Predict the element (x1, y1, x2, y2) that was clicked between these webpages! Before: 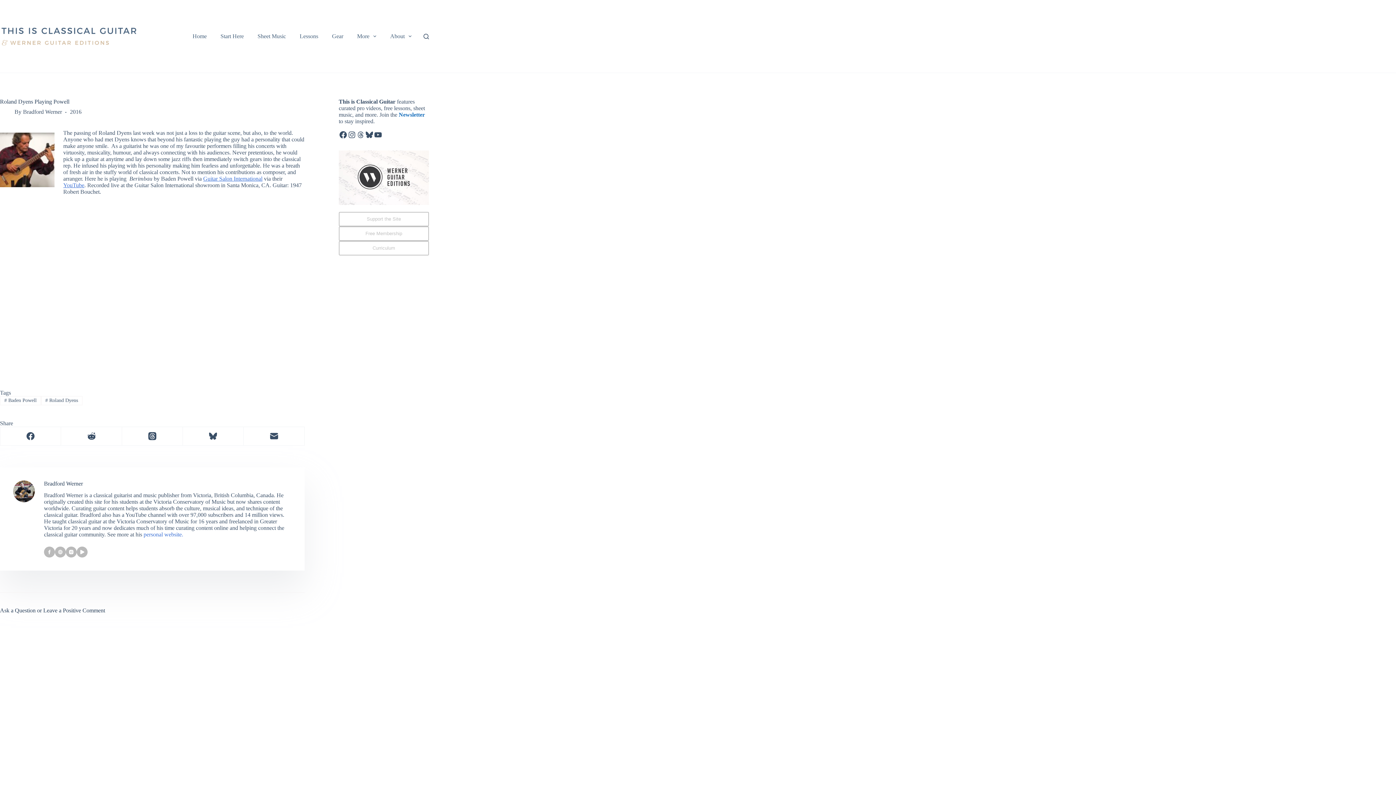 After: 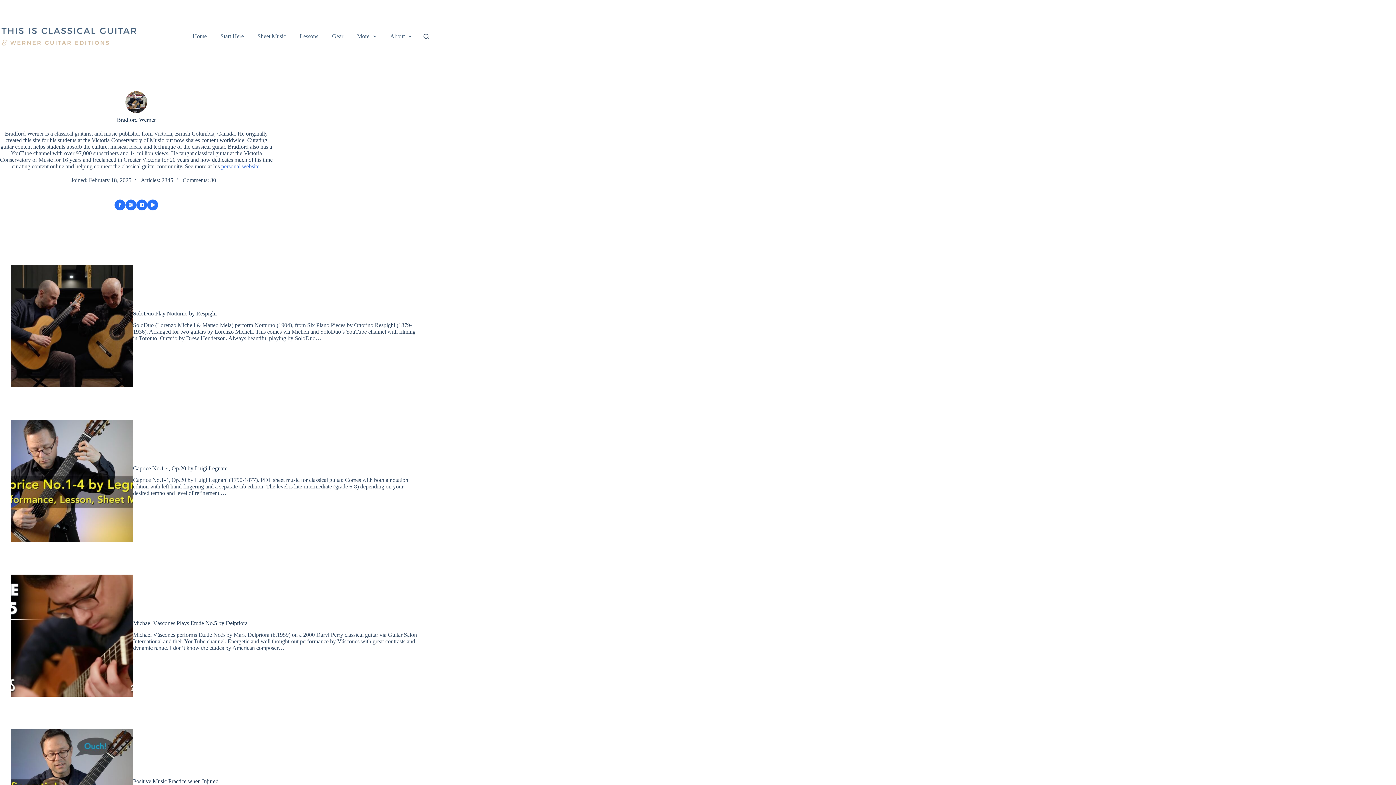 Action: bbox: (13, 480, 34, 502)